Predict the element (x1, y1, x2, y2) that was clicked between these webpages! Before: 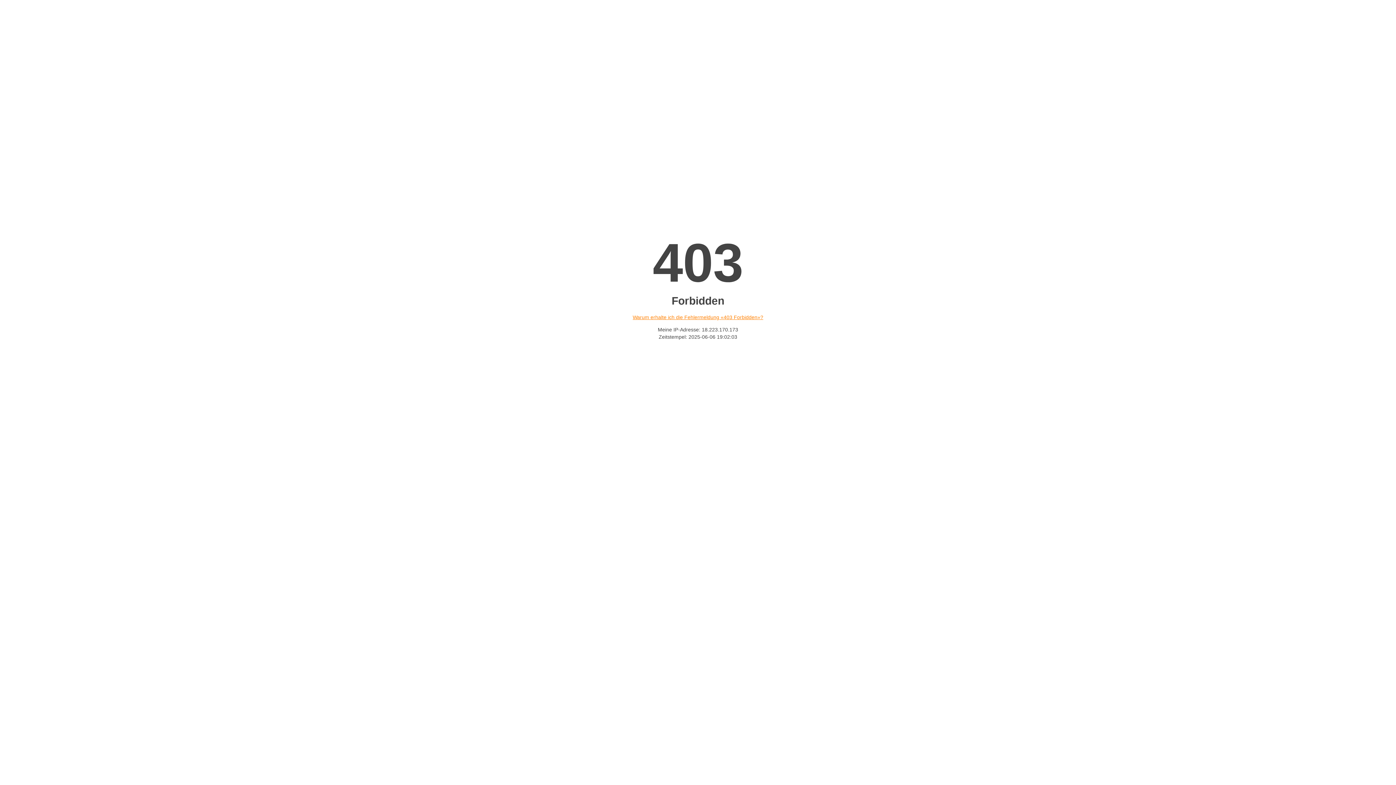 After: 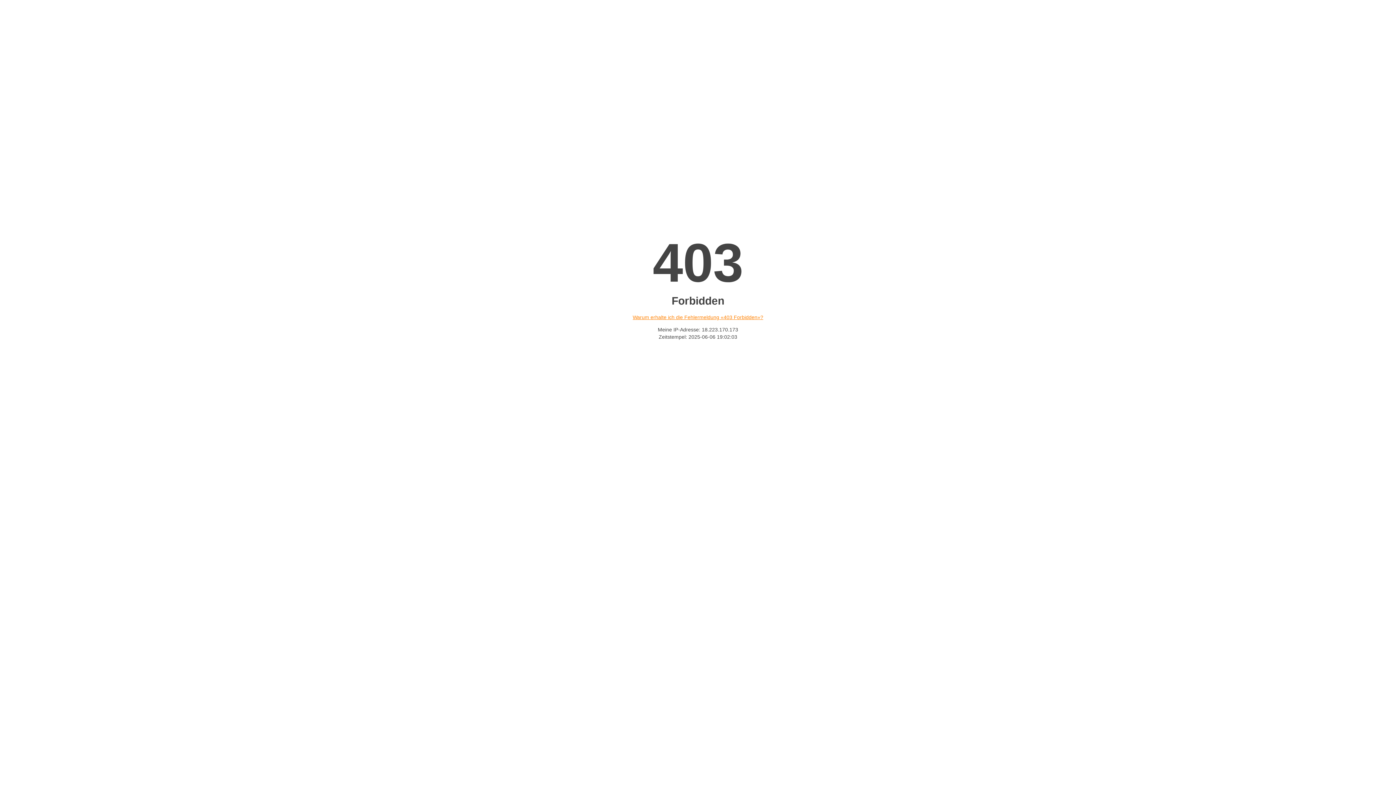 Action: bbox: (632, 314, 763, 320) label: Warum erhalte ich die Fehlermeldung «403 Forbidden»?